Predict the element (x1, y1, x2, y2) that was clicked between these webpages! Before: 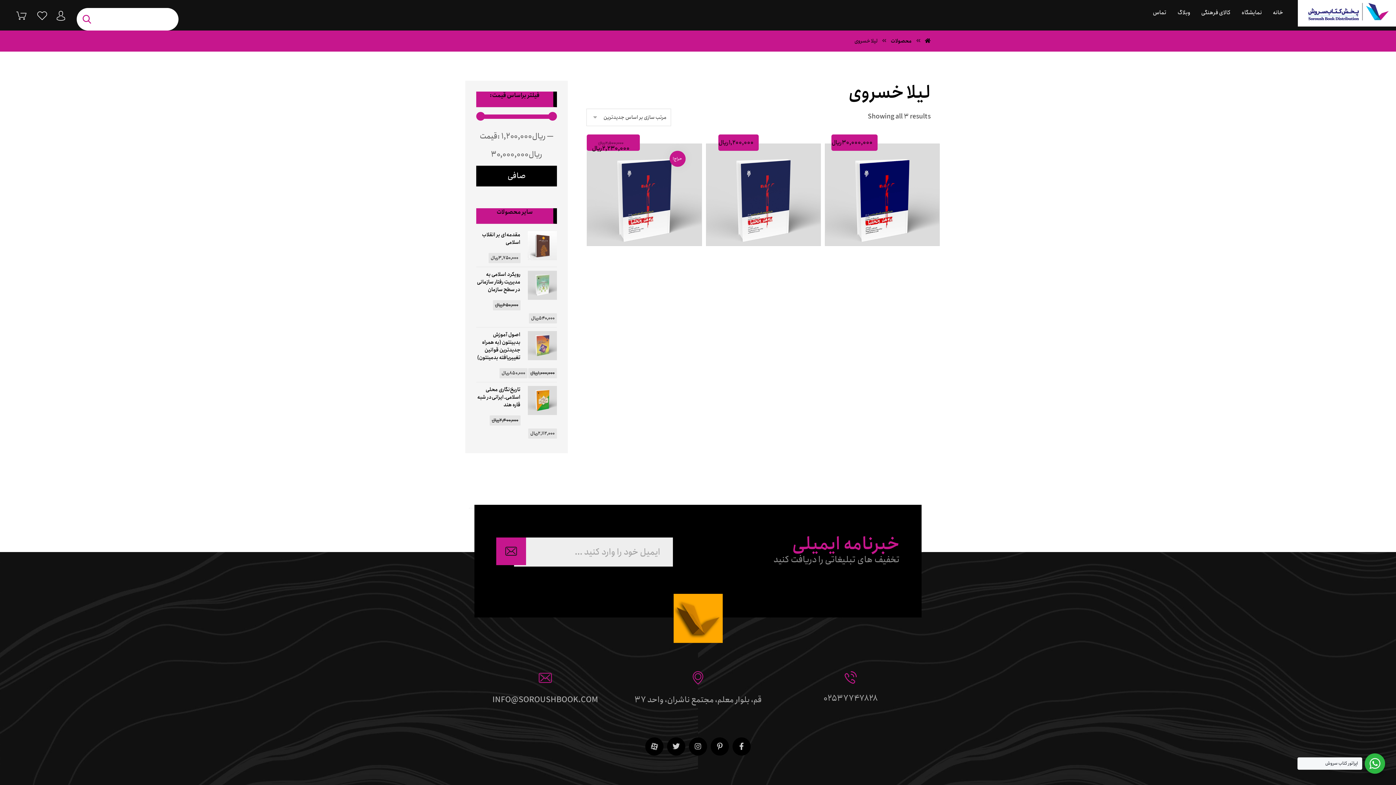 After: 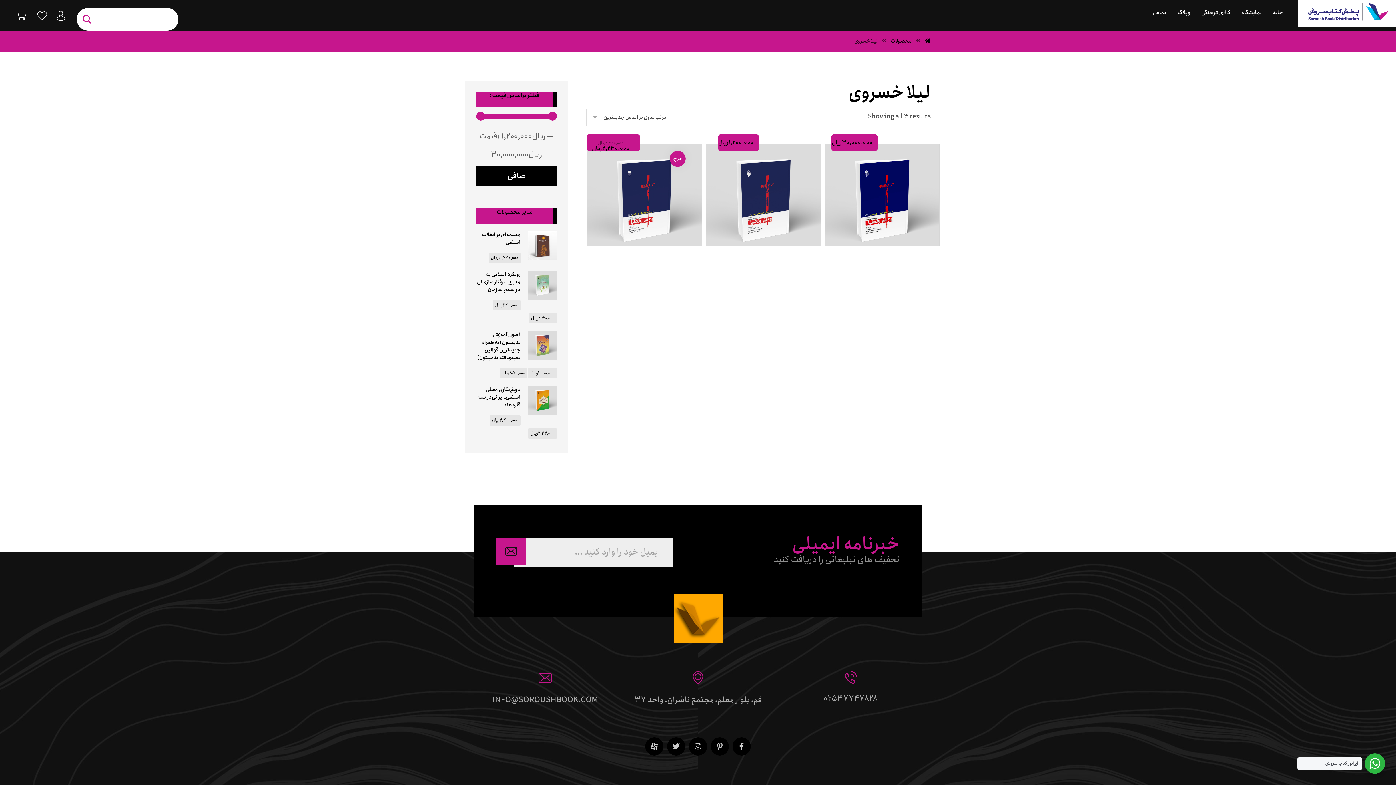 Action: bbox: (627, 661, 769, 712) label: قم، بلوار معلم، مجتمع ناشران، واحد 37